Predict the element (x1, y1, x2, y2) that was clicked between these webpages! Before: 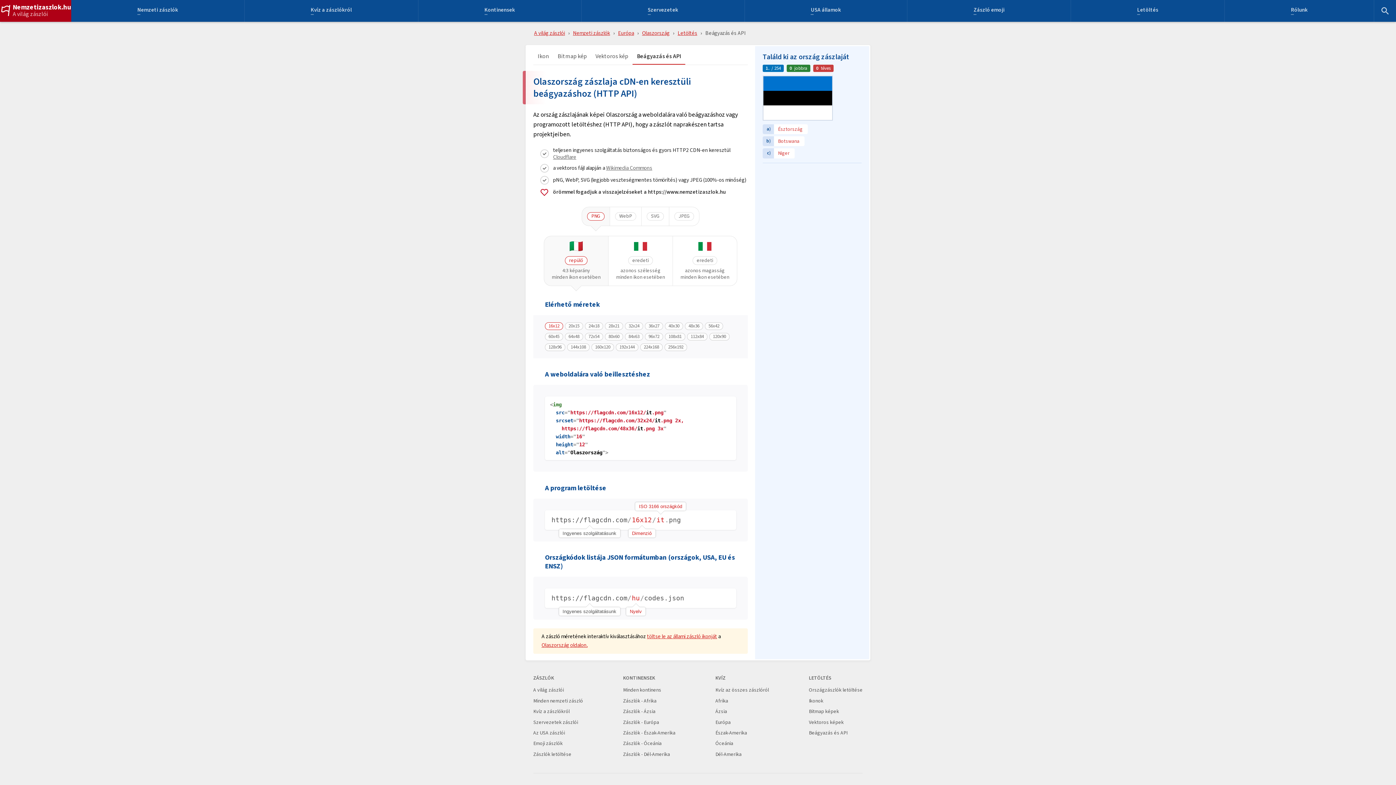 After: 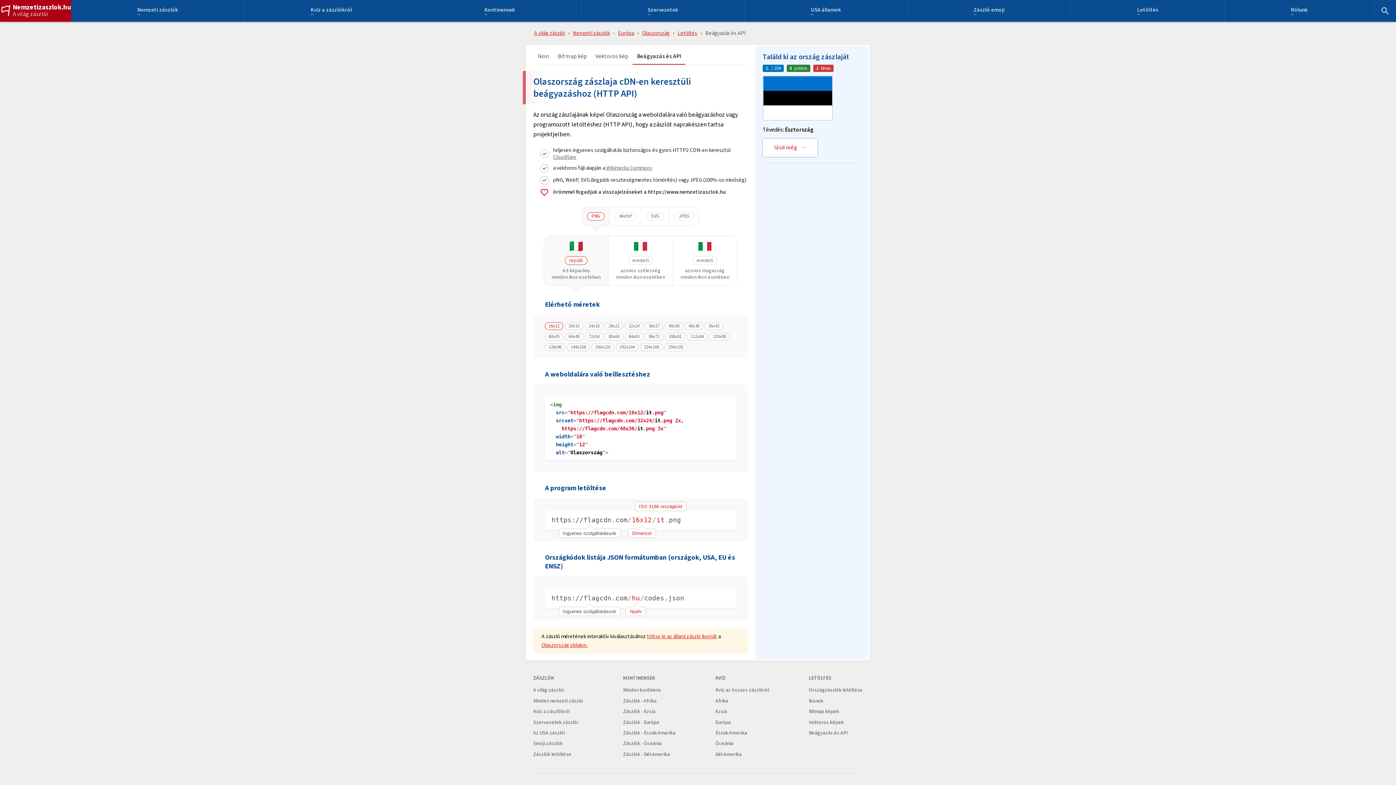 Action: bbox: (762, 148, 794, 158) label: c)
Niger